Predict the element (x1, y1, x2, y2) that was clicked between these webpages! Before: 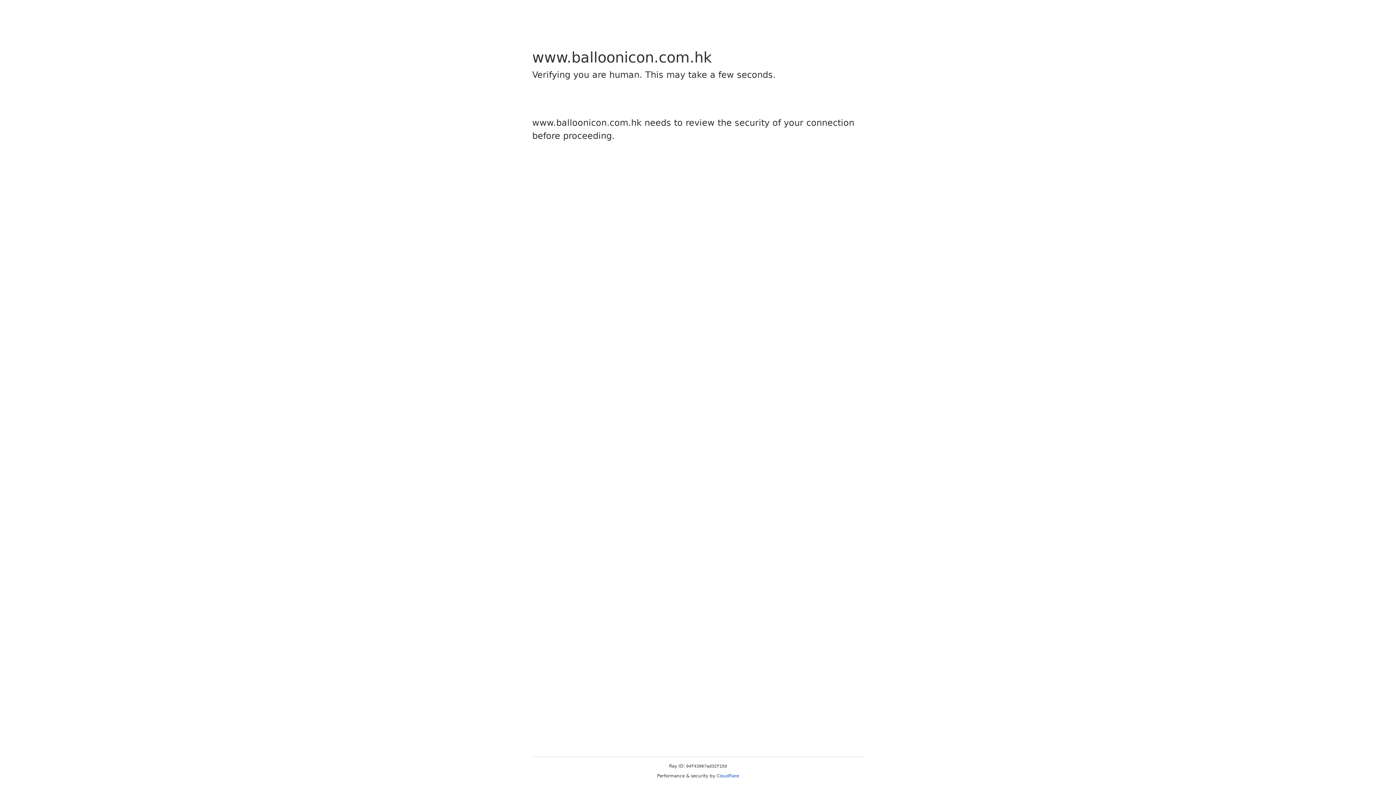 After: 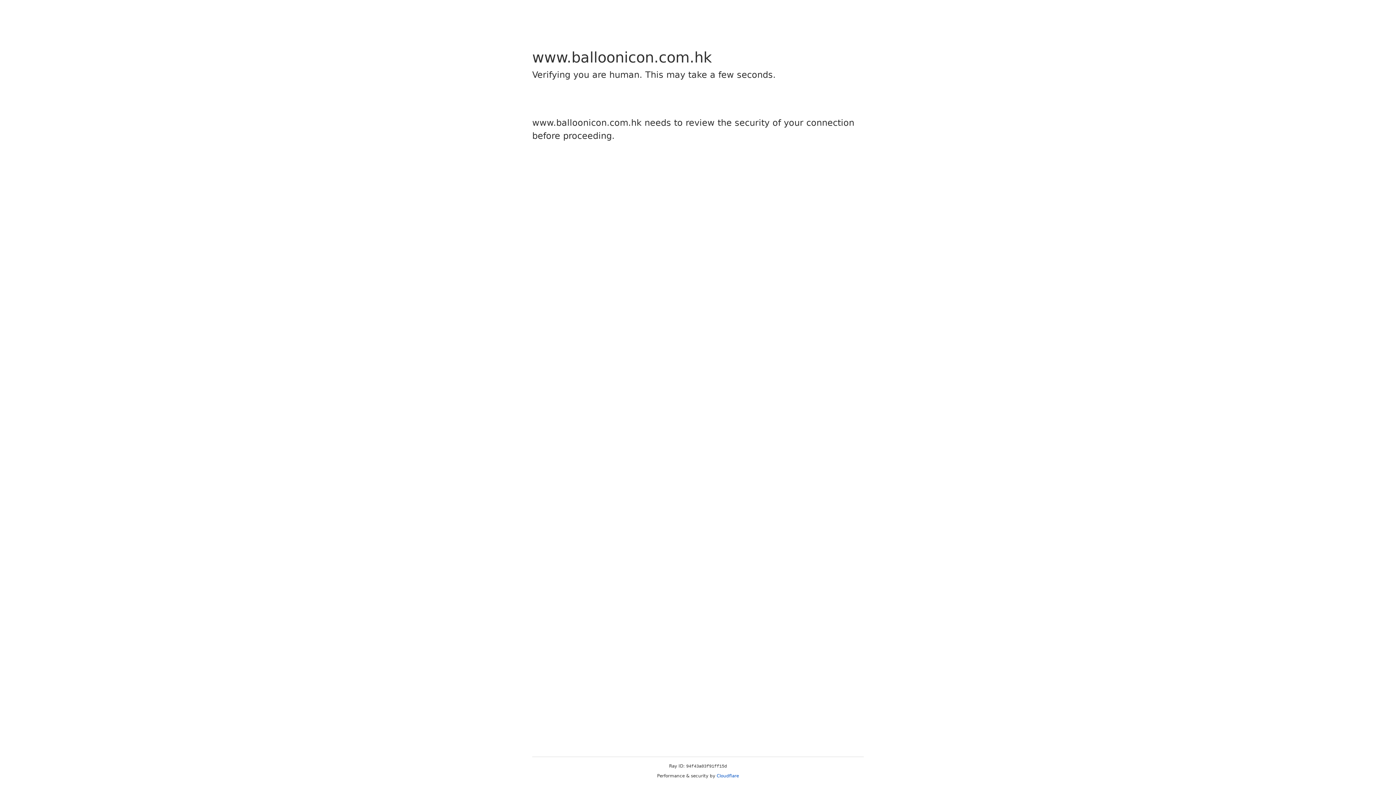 Action: label: Cloudflare bbox: (716, 773, 739, 778)